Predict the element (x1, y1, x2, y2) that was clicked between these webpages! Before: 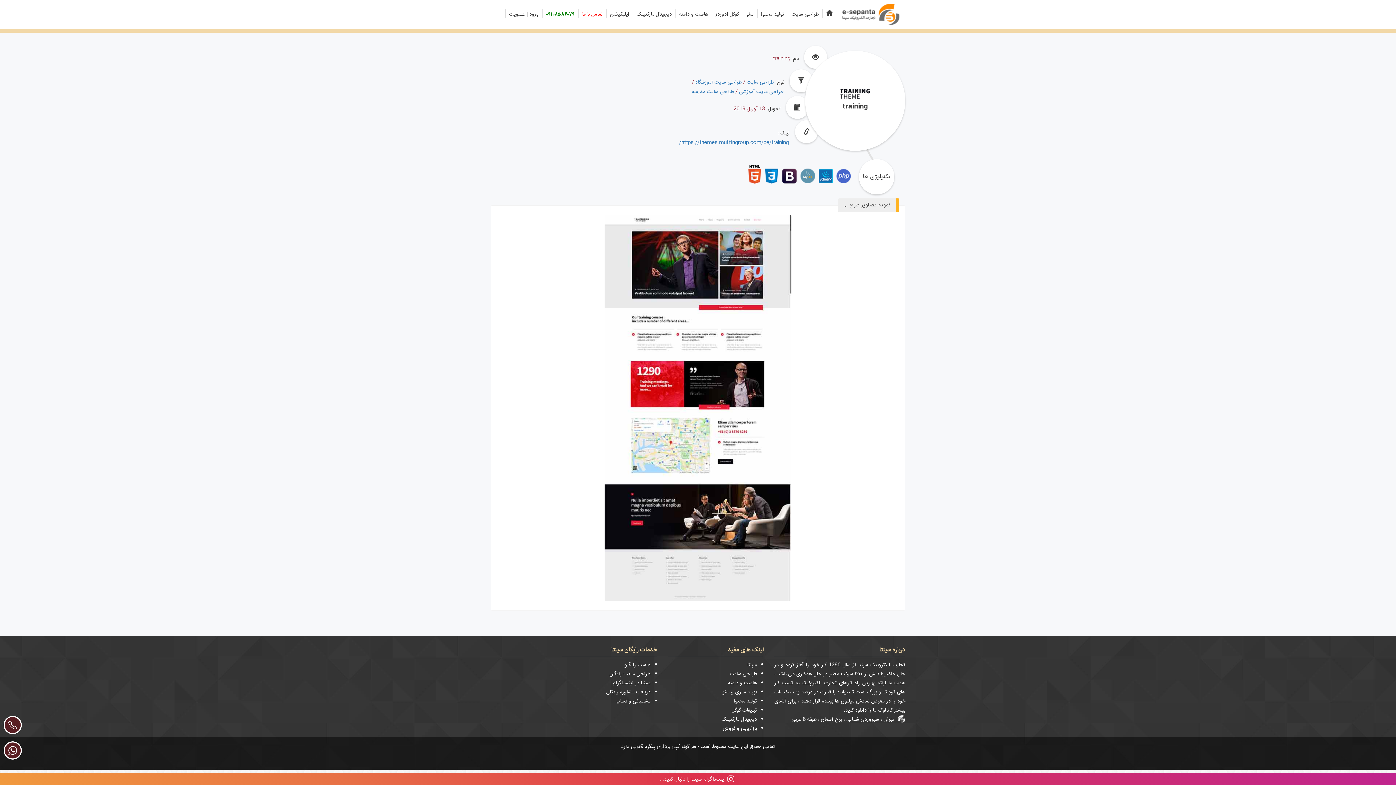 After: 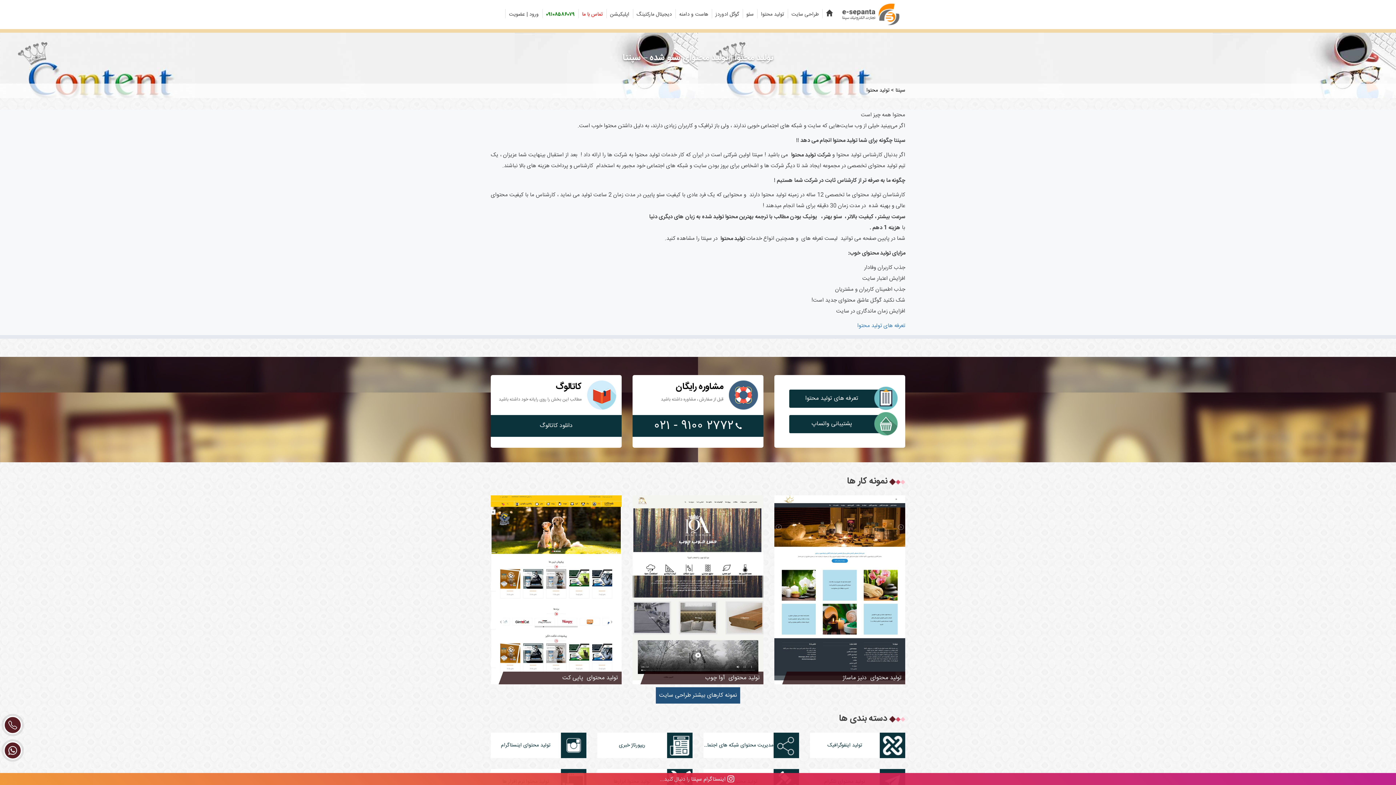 Action: bbox: (733, 697, 757, 706) label: تولید محتوا